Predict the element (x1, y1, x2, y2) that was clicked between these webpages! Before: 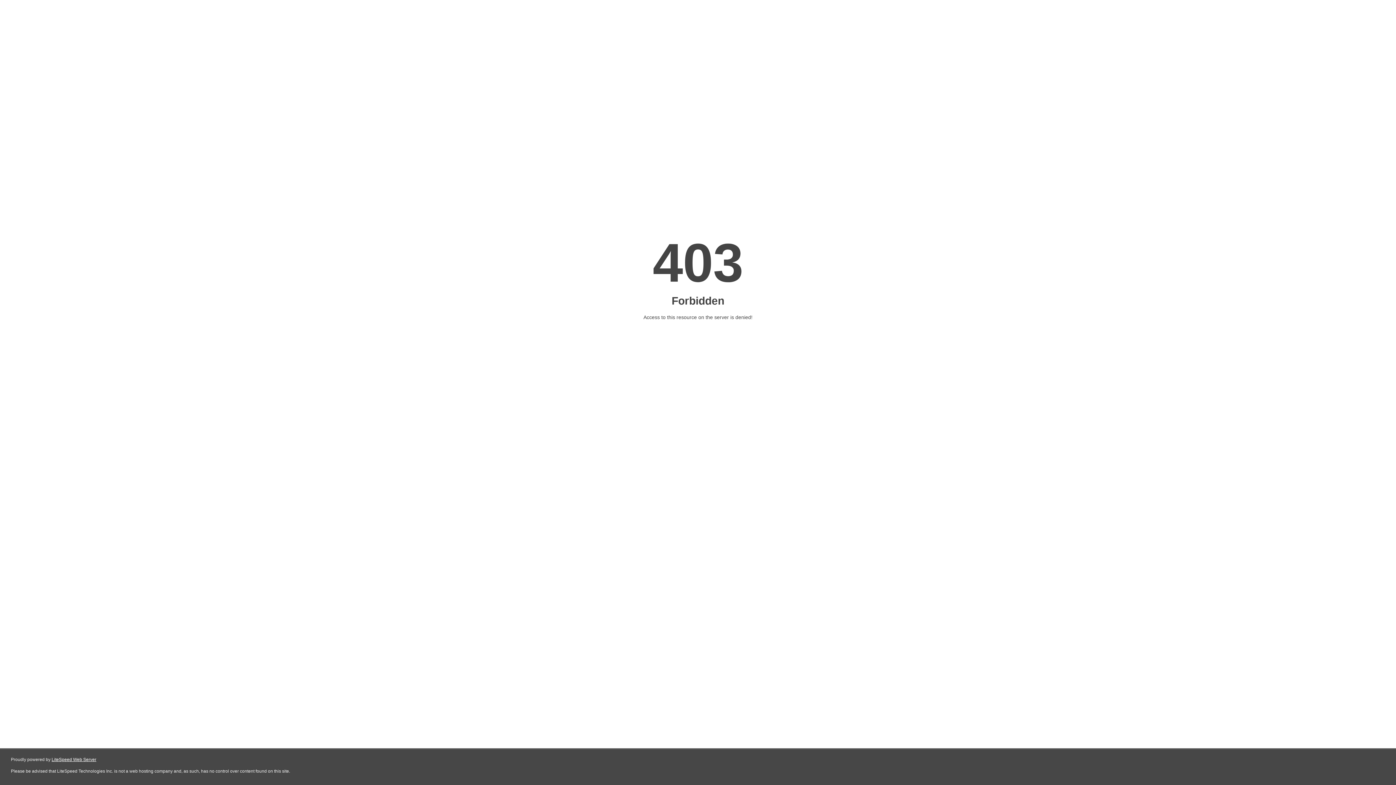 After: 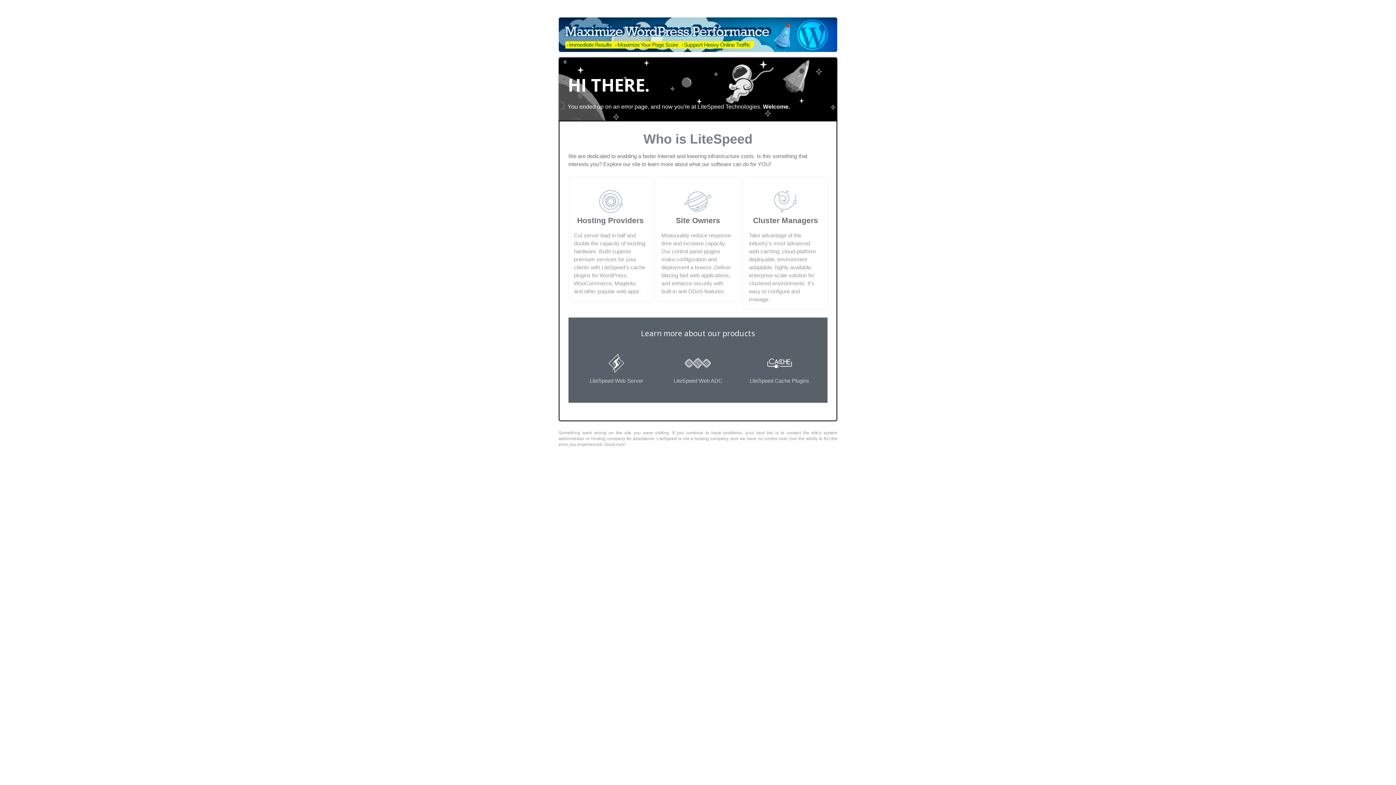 Action: label: LiteSpeed Web Server bbox: (51, 757, 96, 762)